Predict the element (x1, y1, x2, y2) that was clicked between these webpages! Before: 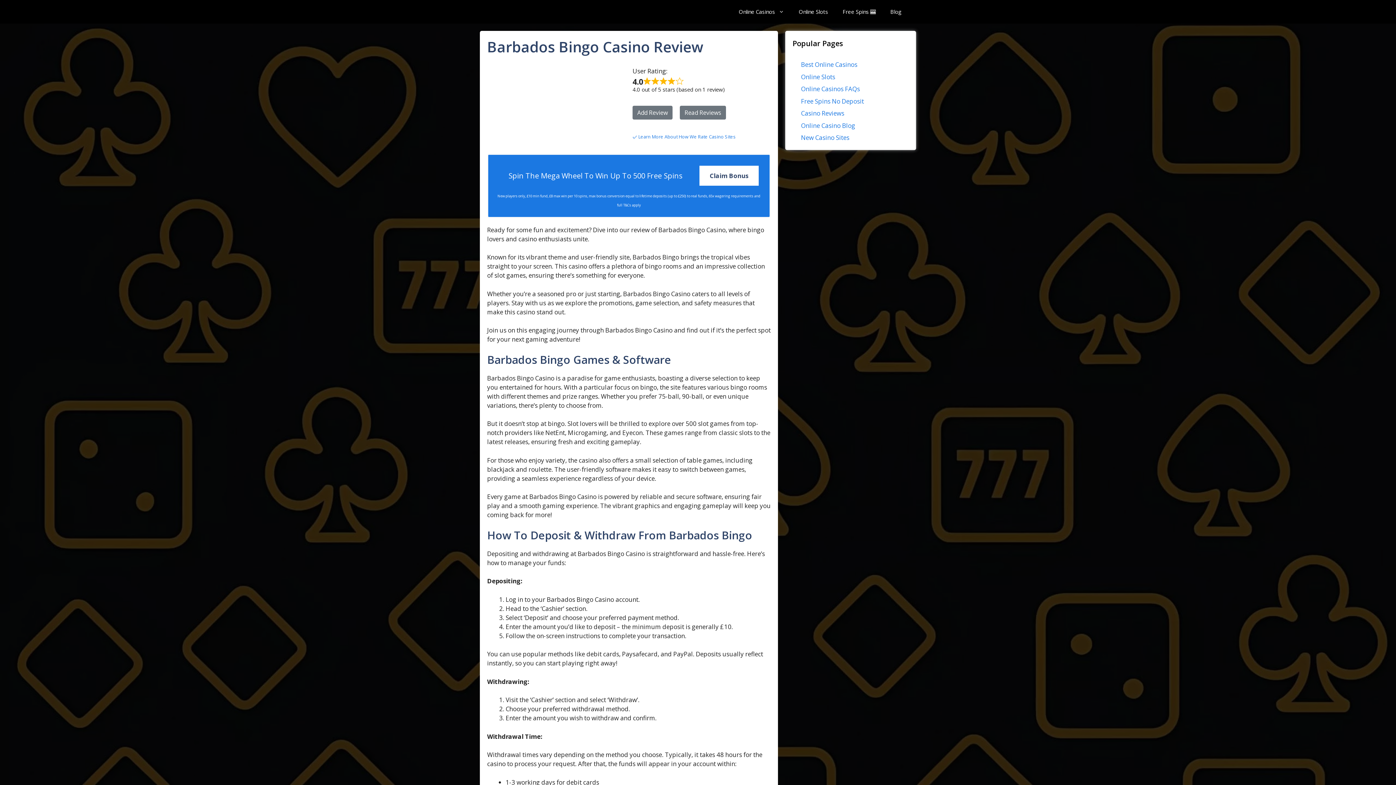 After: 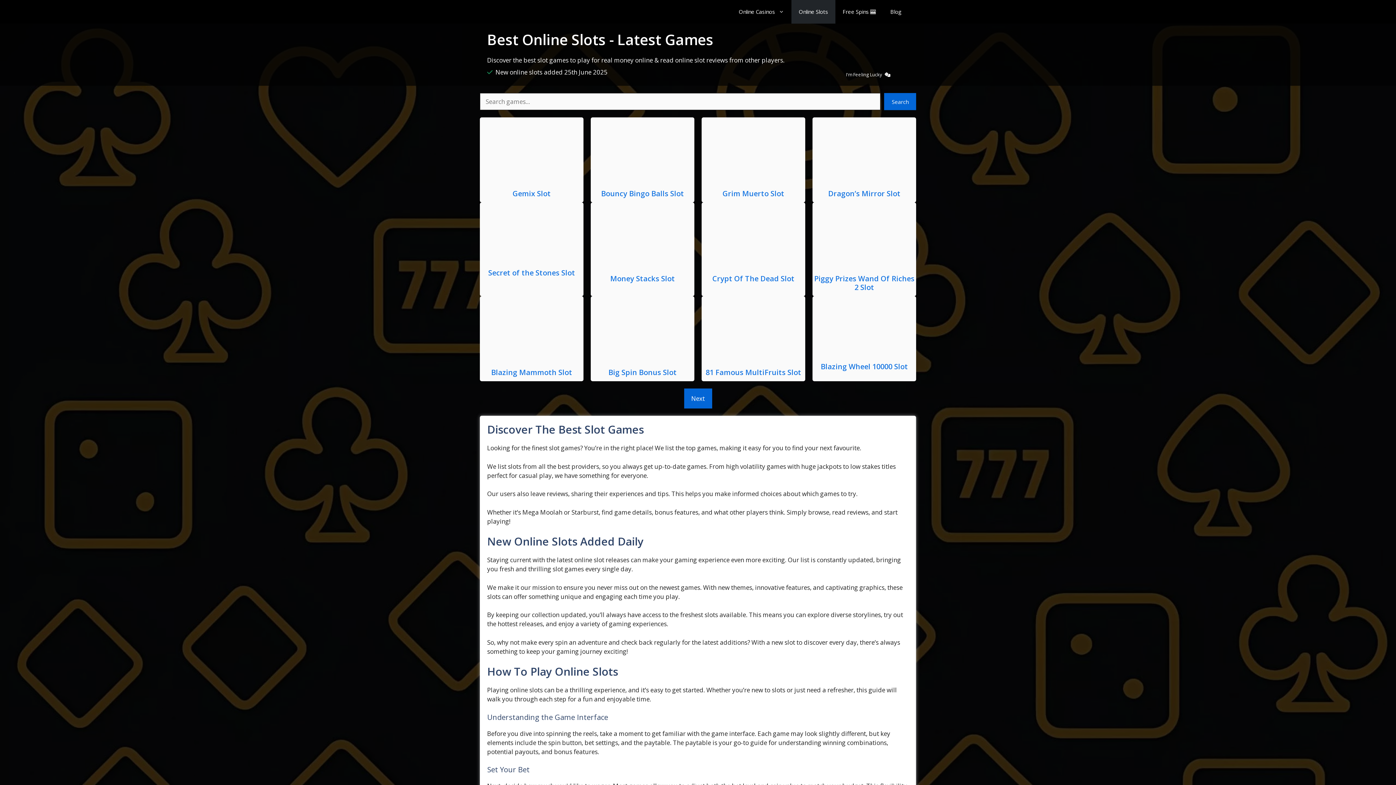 Action: bbox: (792, 72, 835, 80) label:  Online Slots